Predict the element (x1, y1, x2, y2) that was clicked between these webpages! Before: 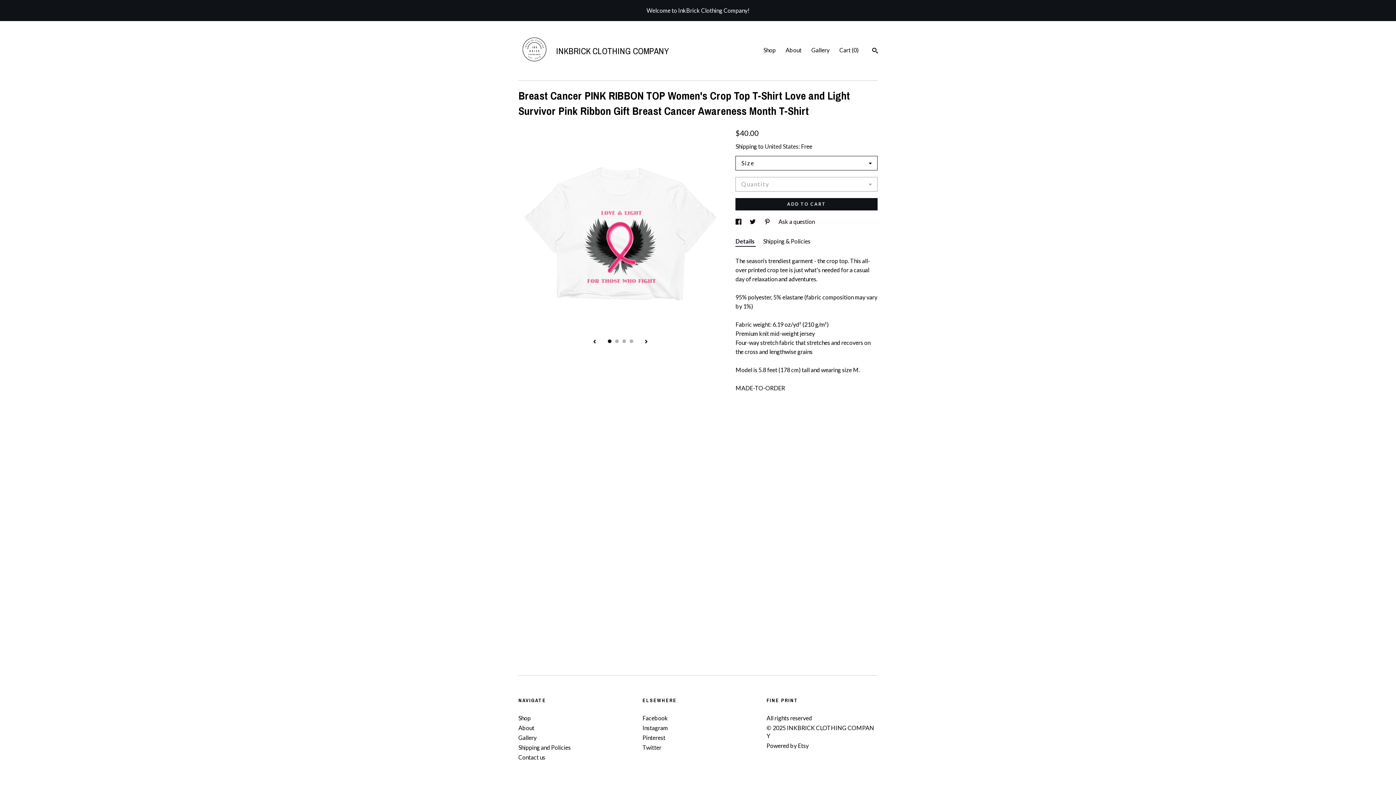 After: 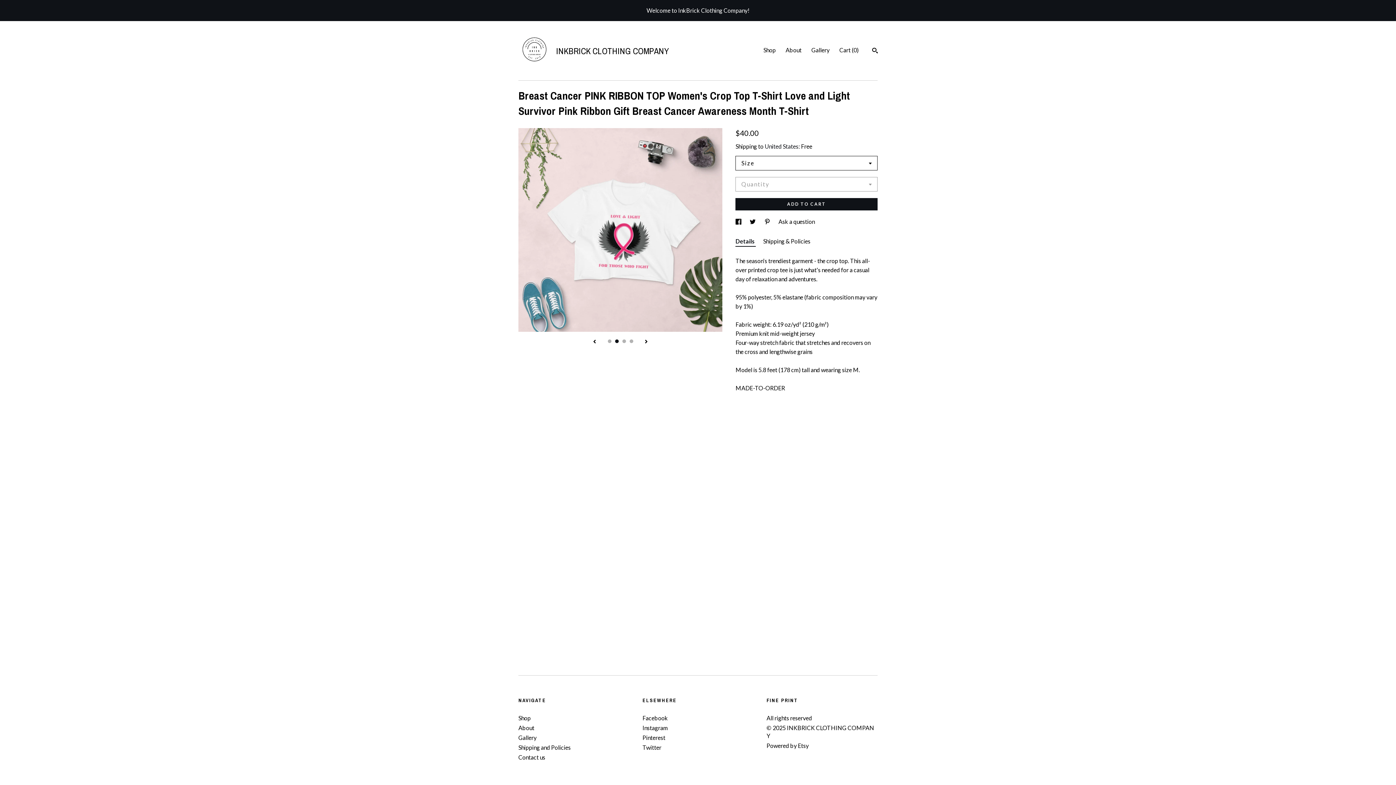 Action: bbox: (615, 339, 618, 343) label: 2